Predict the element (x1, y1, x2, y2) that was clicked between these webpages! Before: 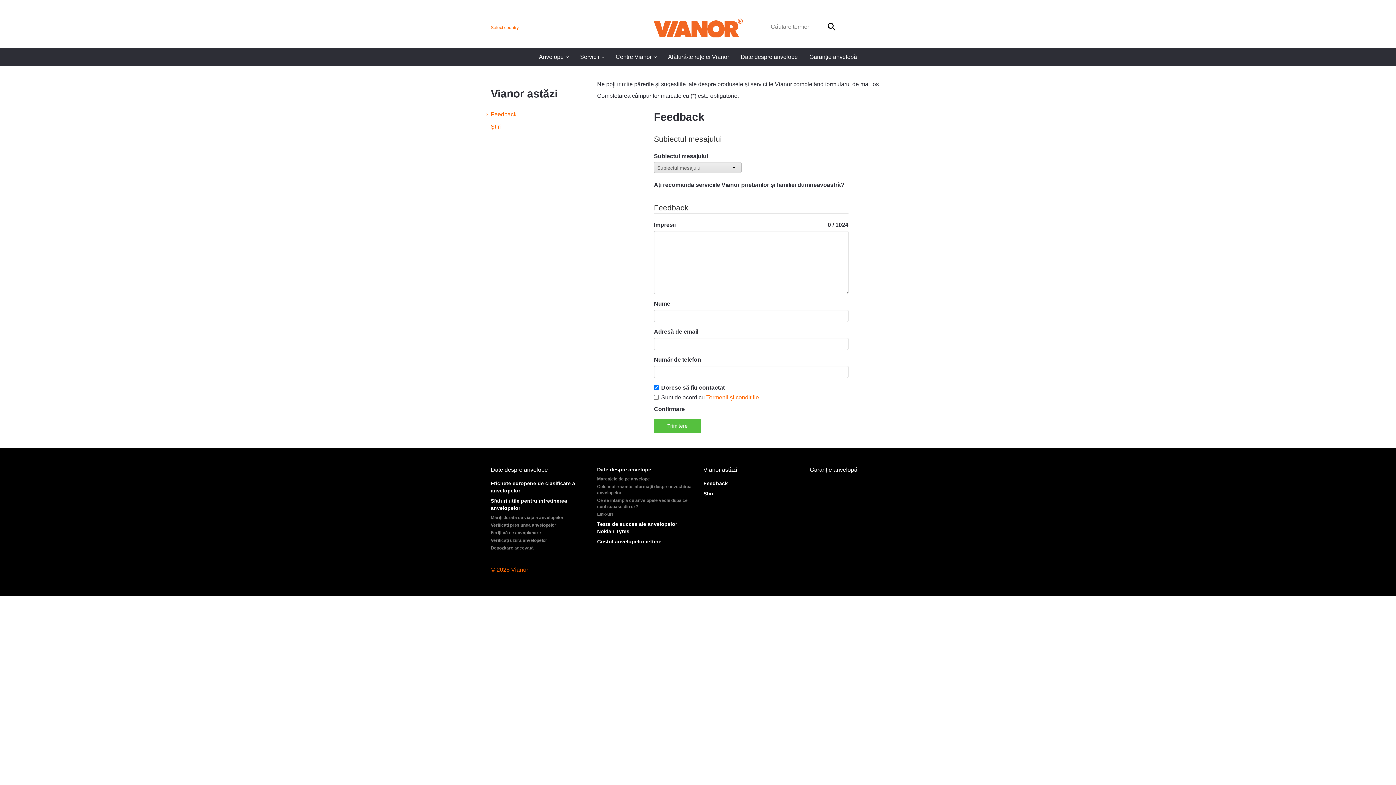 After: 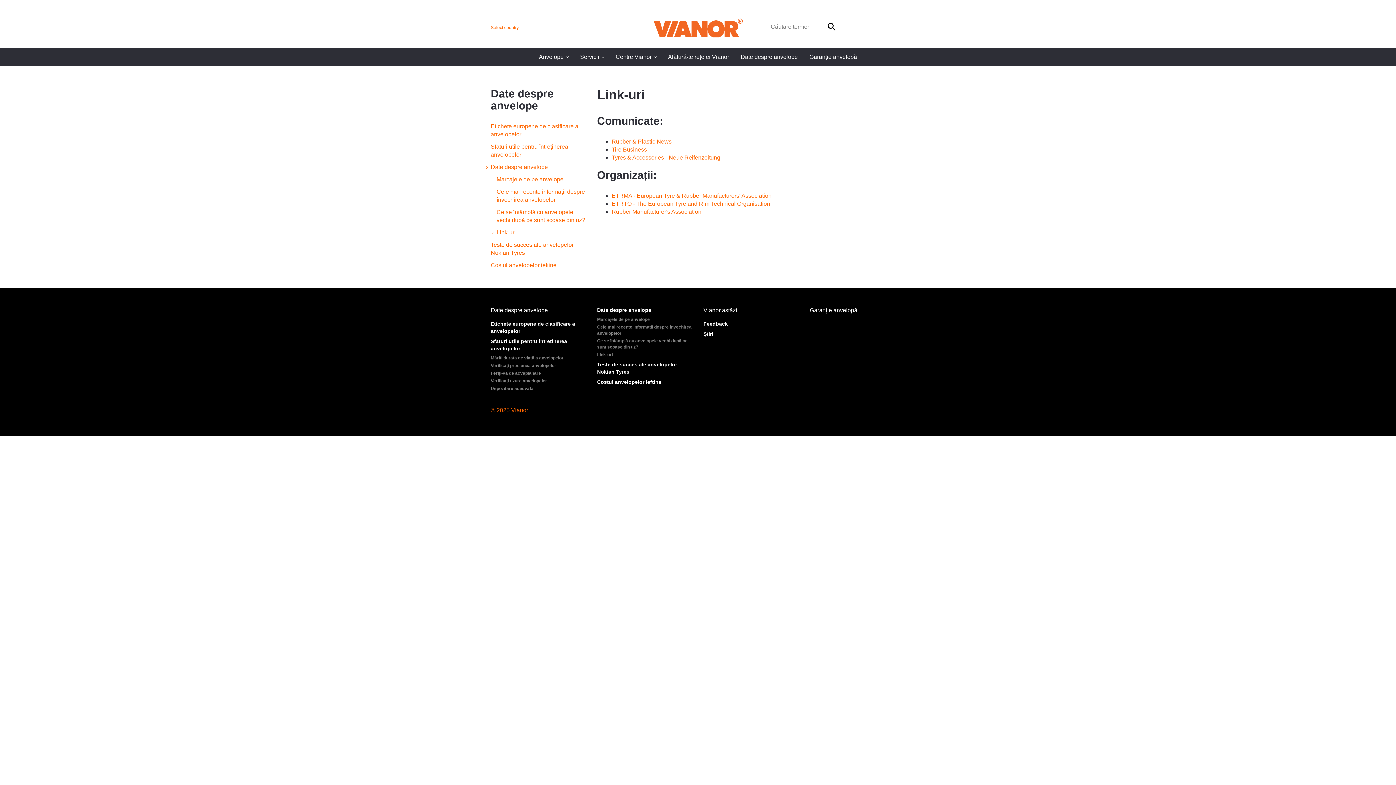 Action: bbox: (597, 511, 692, 517) label: Link-uri